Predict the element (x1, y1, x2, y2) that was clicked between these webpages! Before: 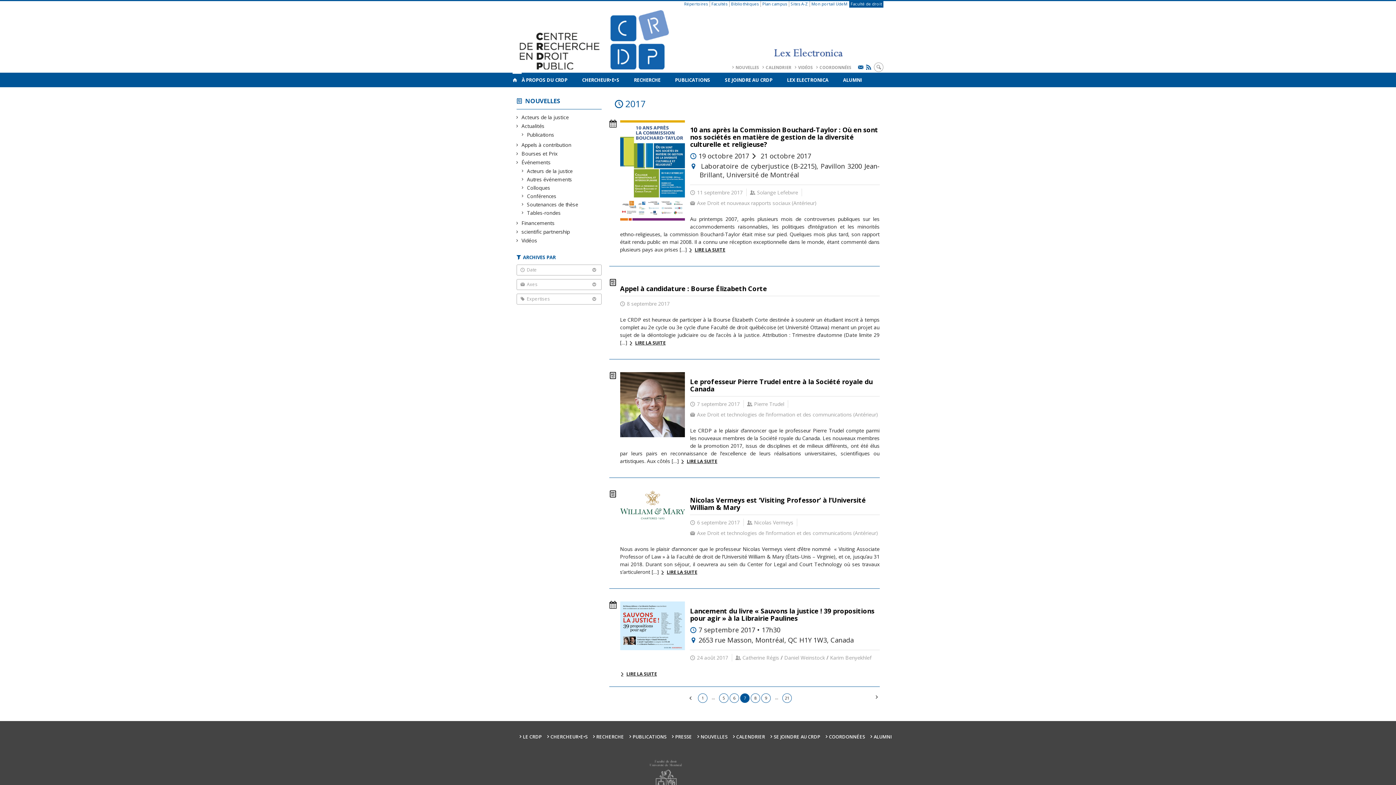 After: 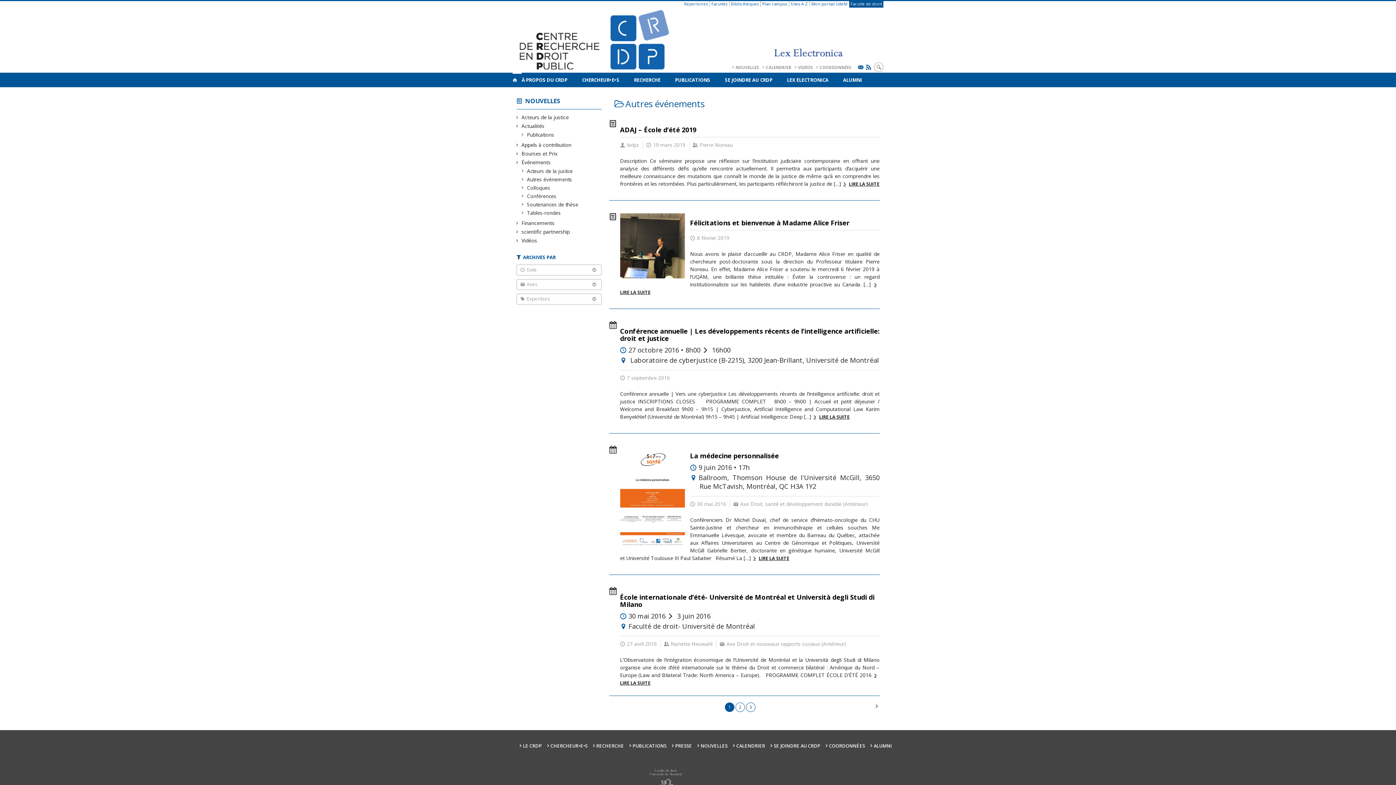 Action: label: Autres événements bbox: (527, 176, 572, 182)